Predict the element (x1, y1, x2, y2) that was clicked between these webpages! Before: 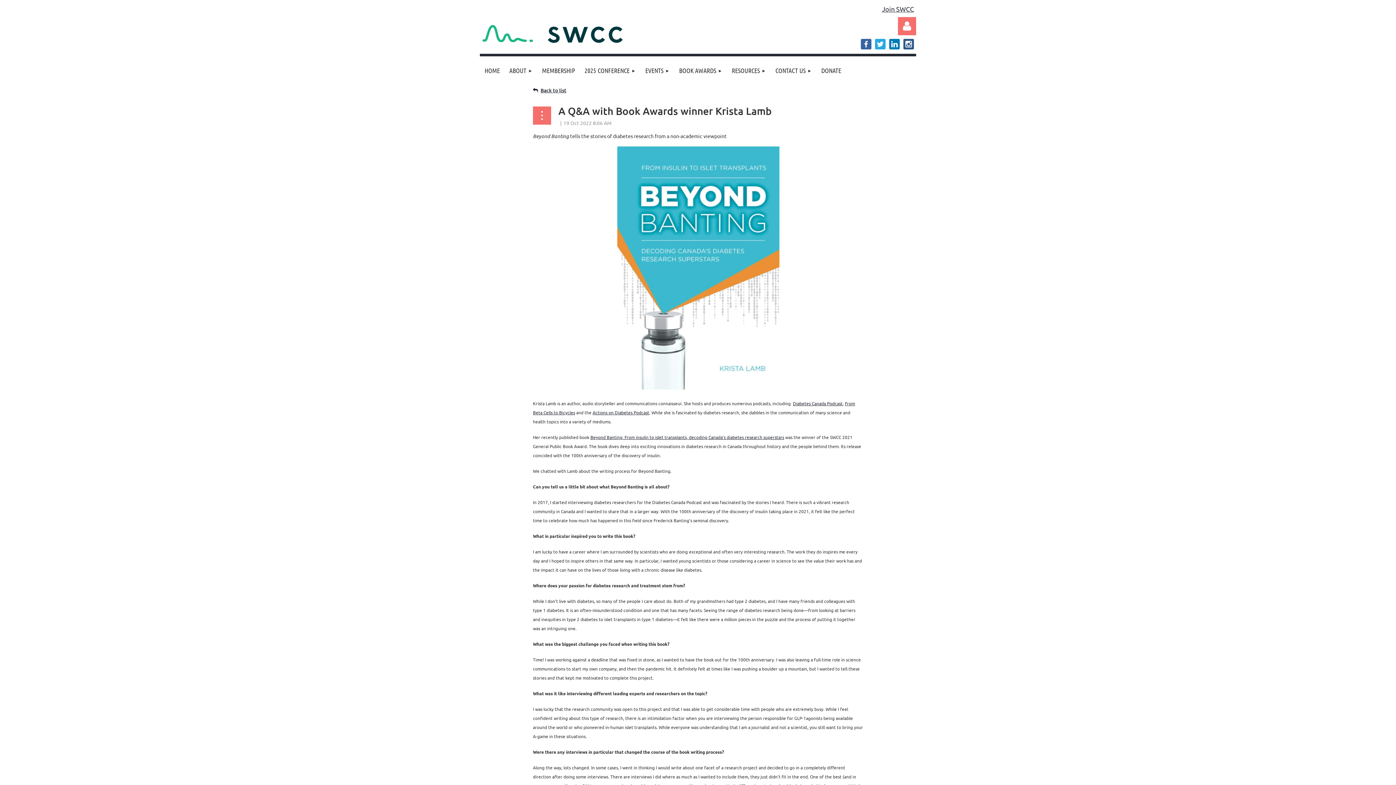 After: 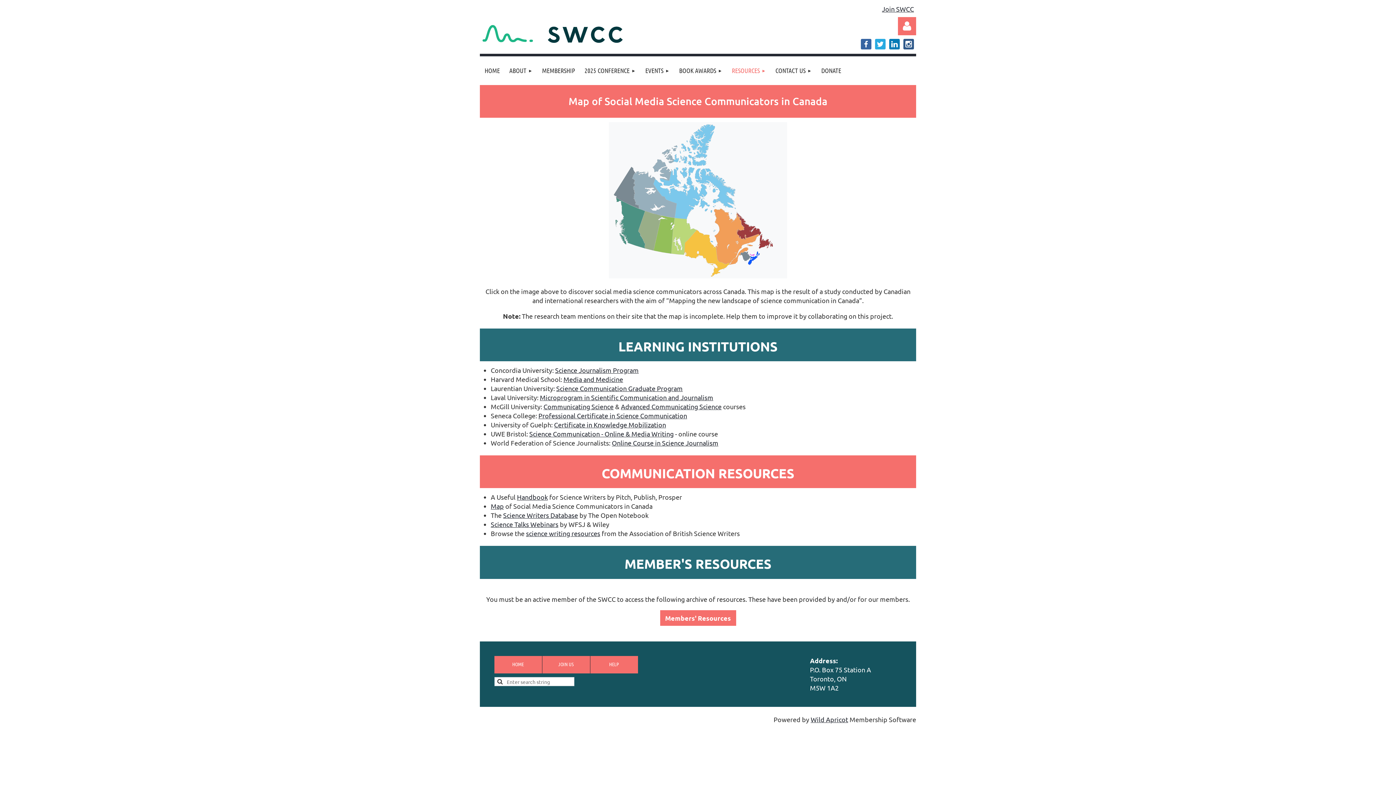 Action: bbox: (727, 56, 770, 85) label: RESOURCES